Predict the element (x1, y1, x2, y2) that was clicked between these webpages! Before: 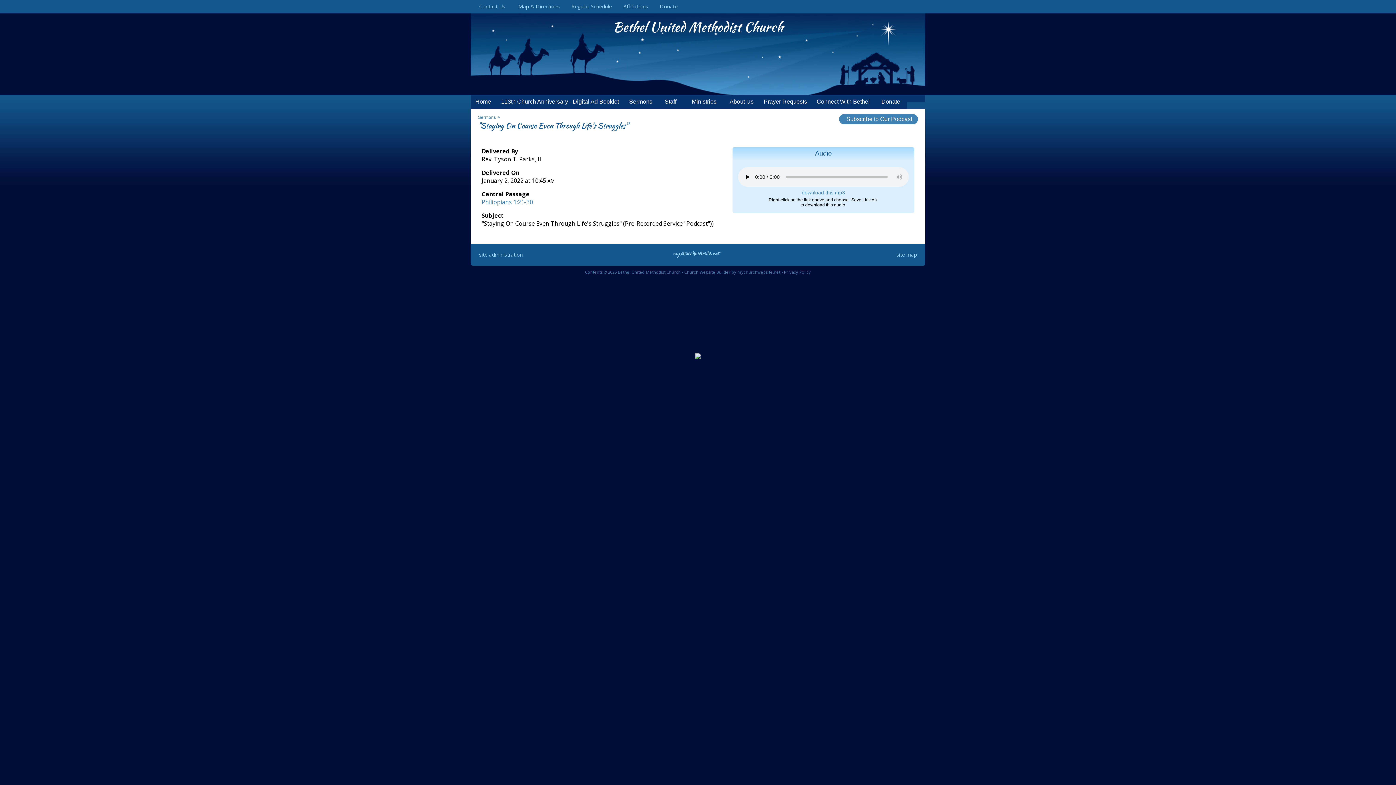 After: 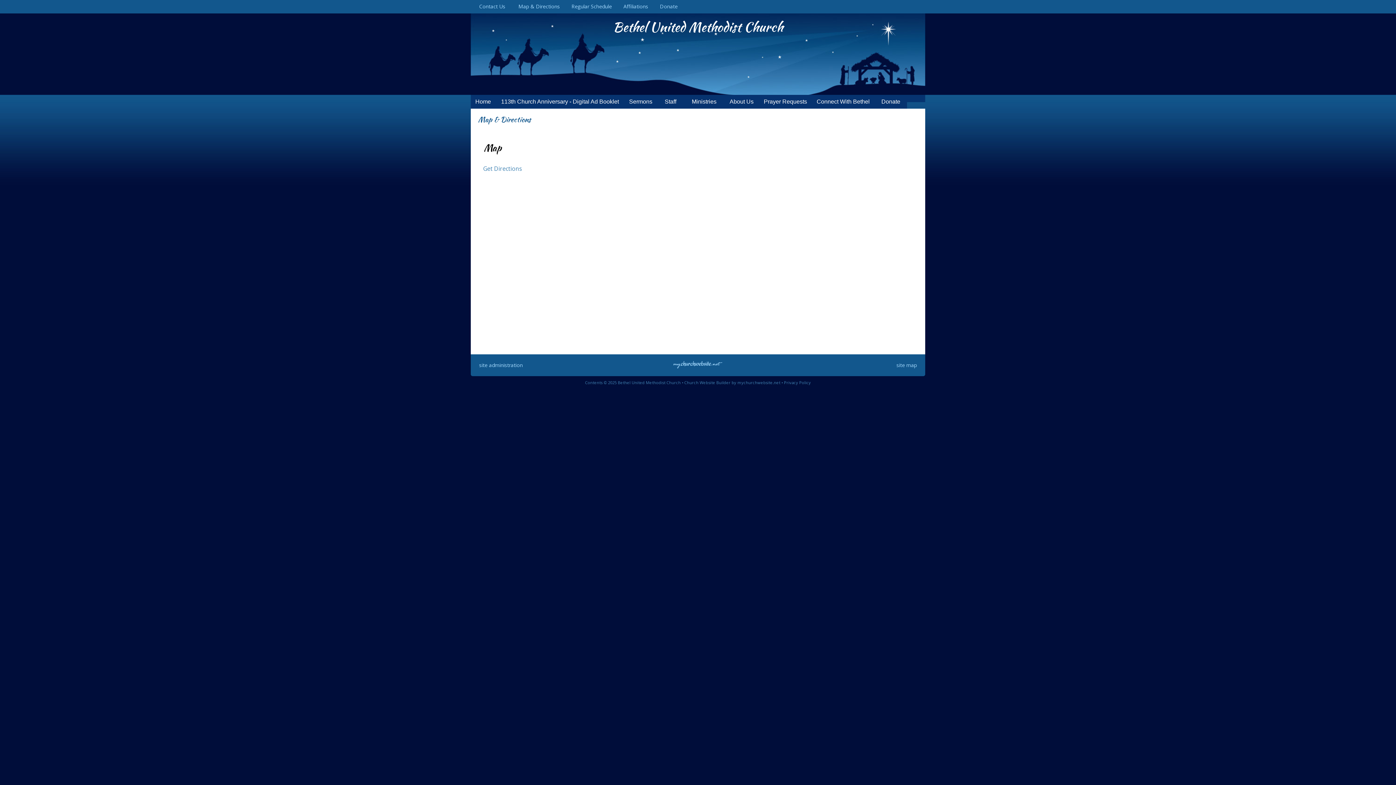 Action: label:   Map & Directions bbox: (515, 2, 560, 9)